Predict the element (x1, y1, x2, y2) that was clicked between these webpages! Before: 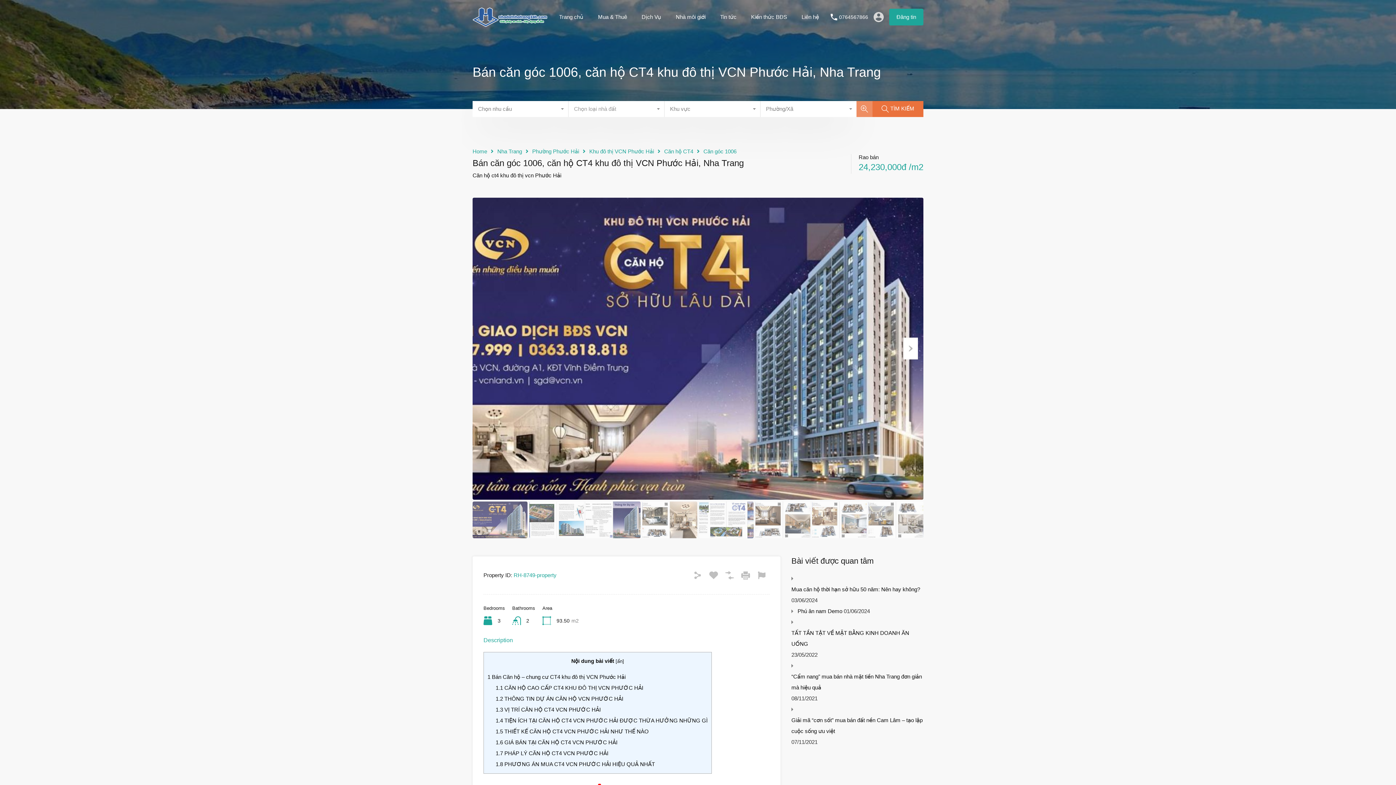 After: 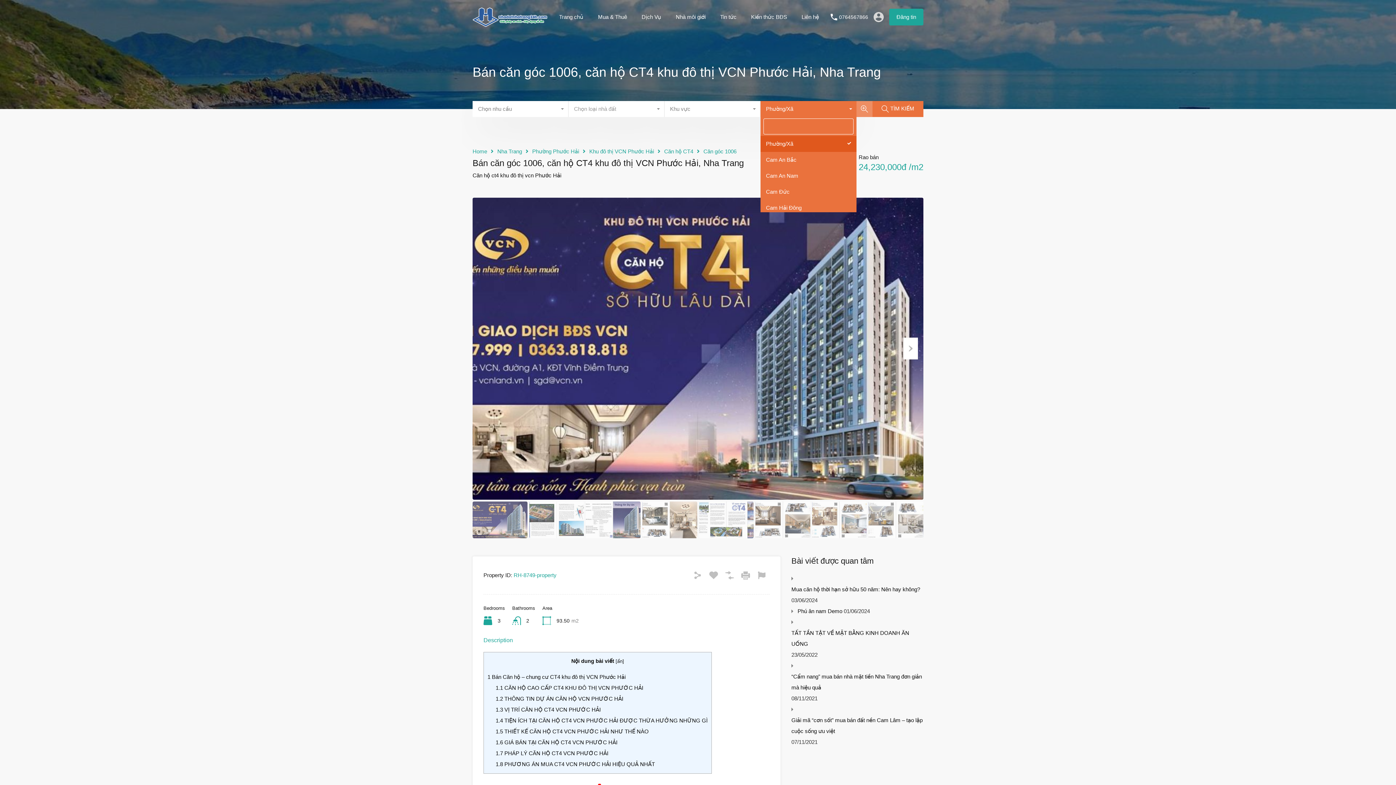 Action: label: Phường/Xã bbox: (760, 101, 856, 117)